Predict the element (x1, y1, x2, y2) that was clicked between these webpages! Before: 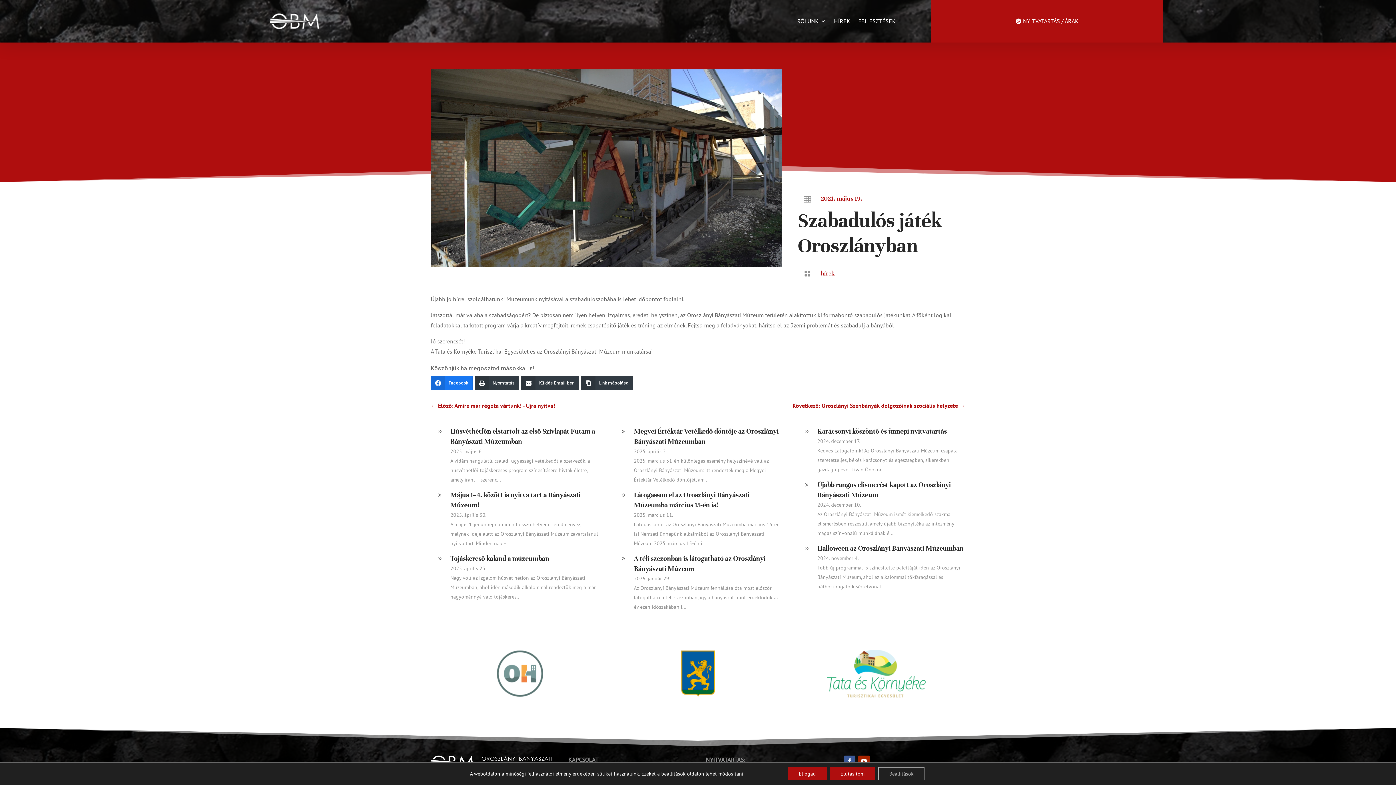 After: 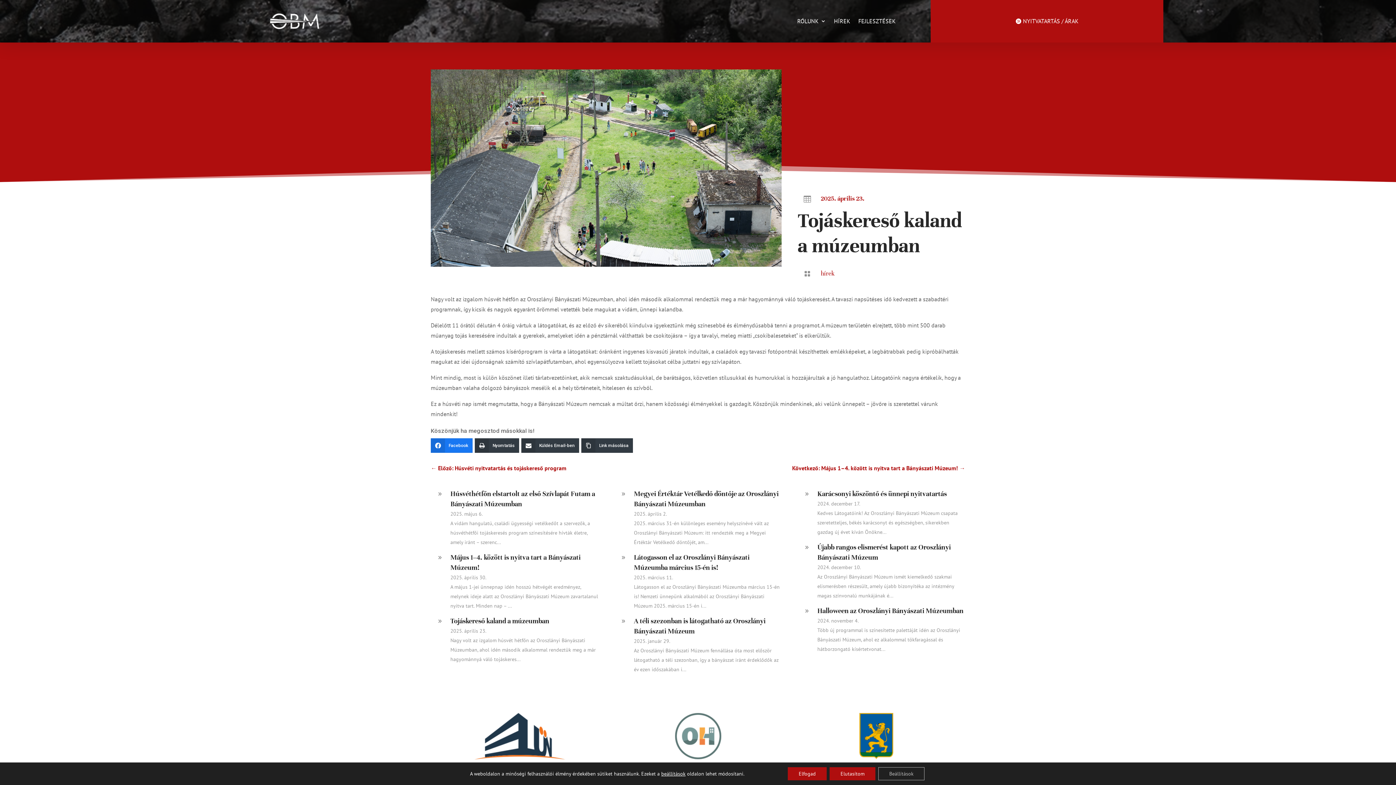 Action: bbox: (436, 553, 598, 601) label: 9
Tojáskereső kaland a múzeumban
2025. április 23.

Nagy volt az izgalom húsvét hétfőn az Oroszlányi Bányászati Múzeumban, ahol idén második alkalommal rendeztük meg a már hagyománnyá váló tojáskeres...